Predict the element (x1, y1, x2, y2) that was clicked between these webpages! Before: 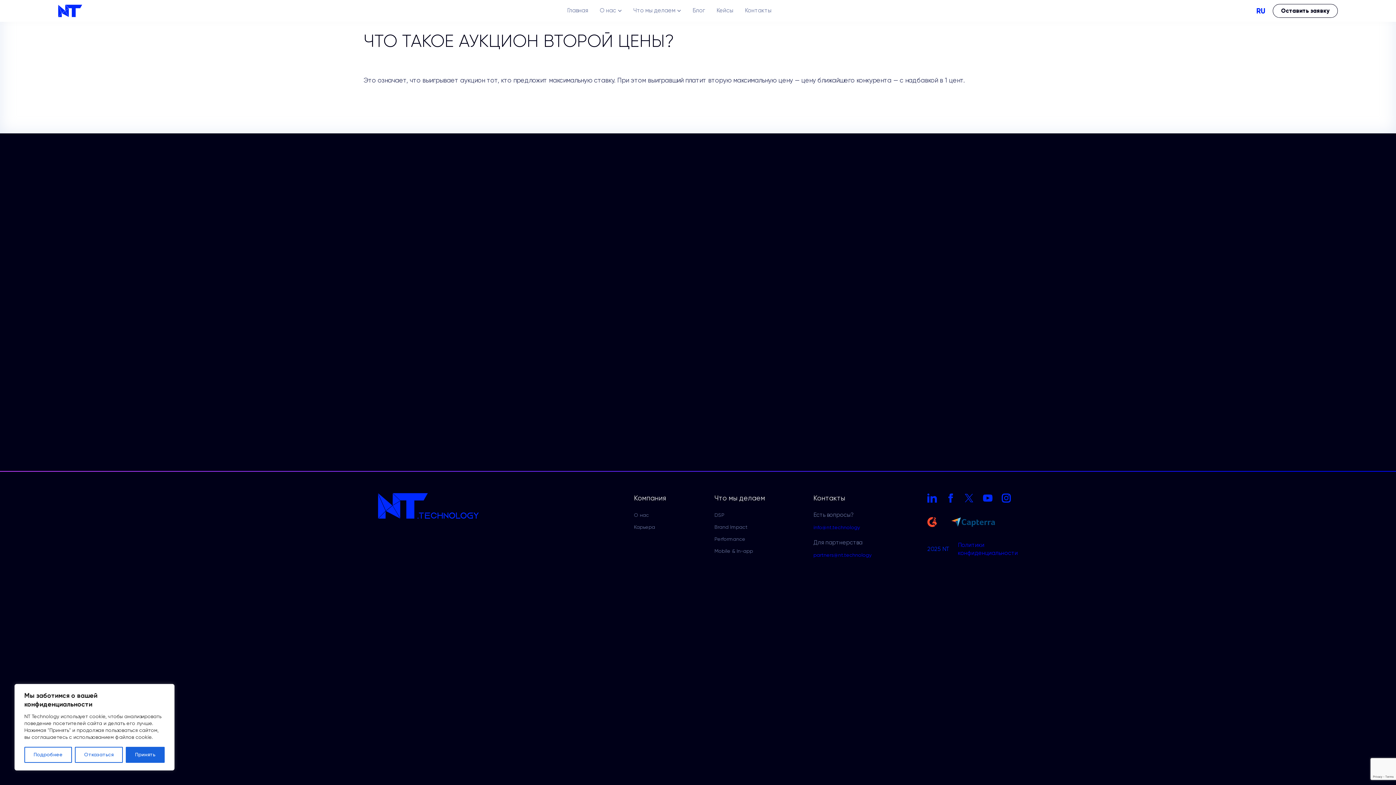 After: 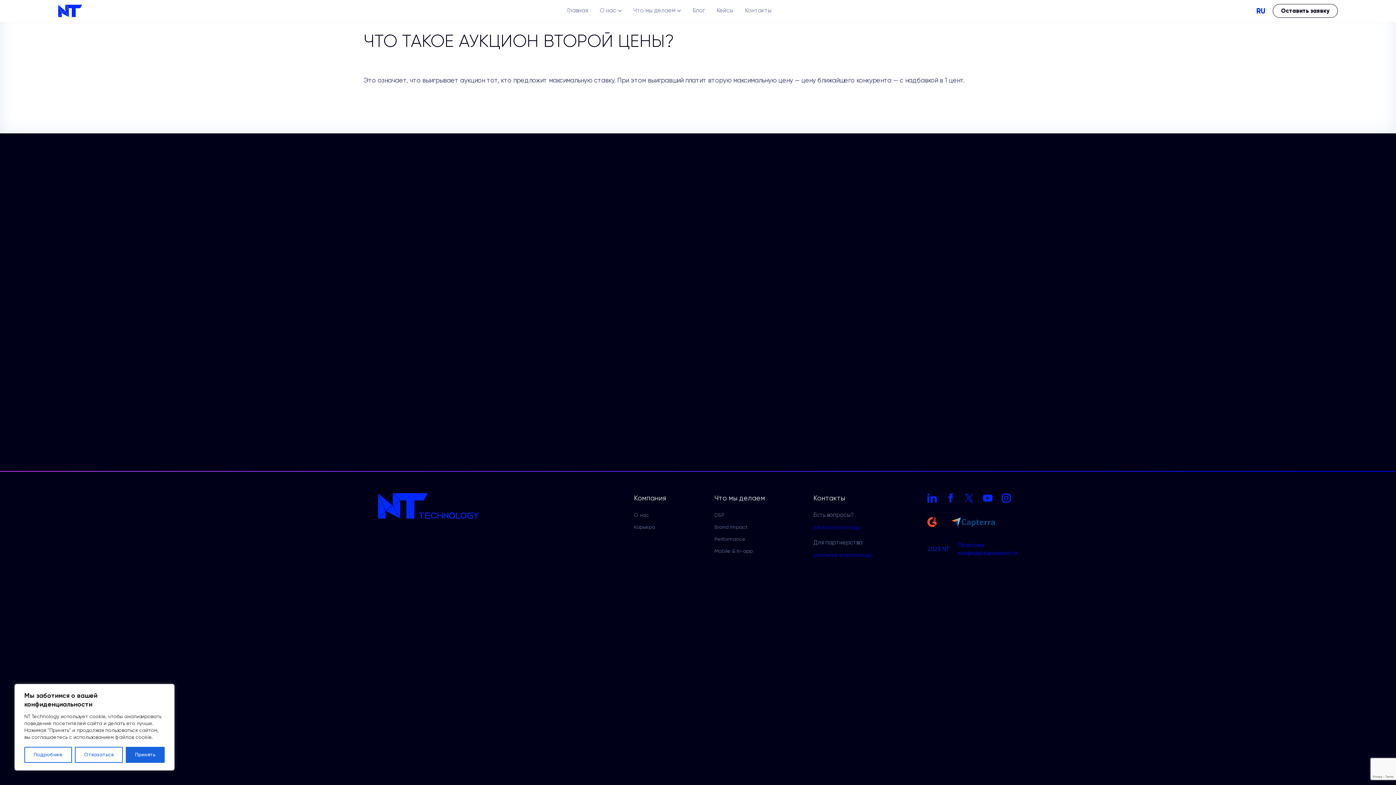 Action: bbox: (927, 517, 937, 527)